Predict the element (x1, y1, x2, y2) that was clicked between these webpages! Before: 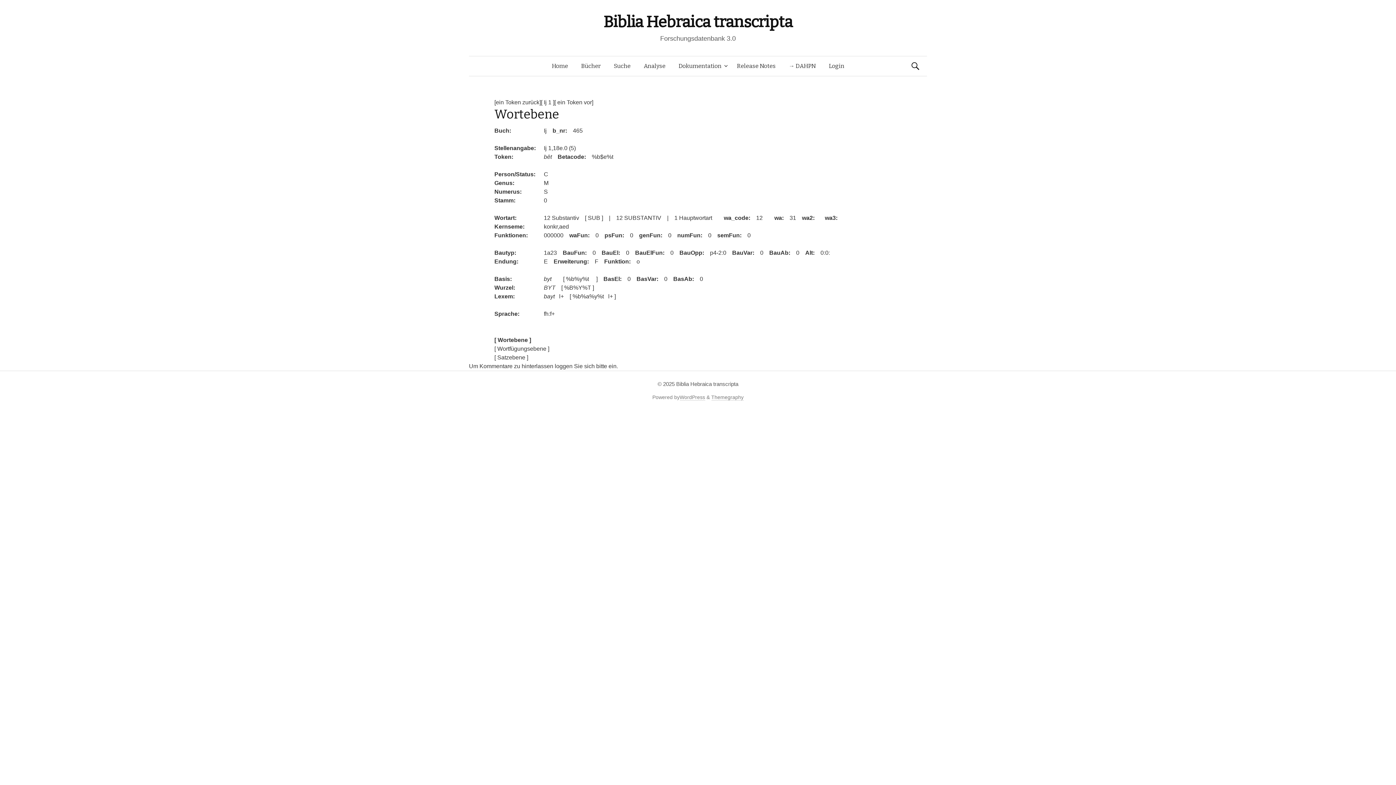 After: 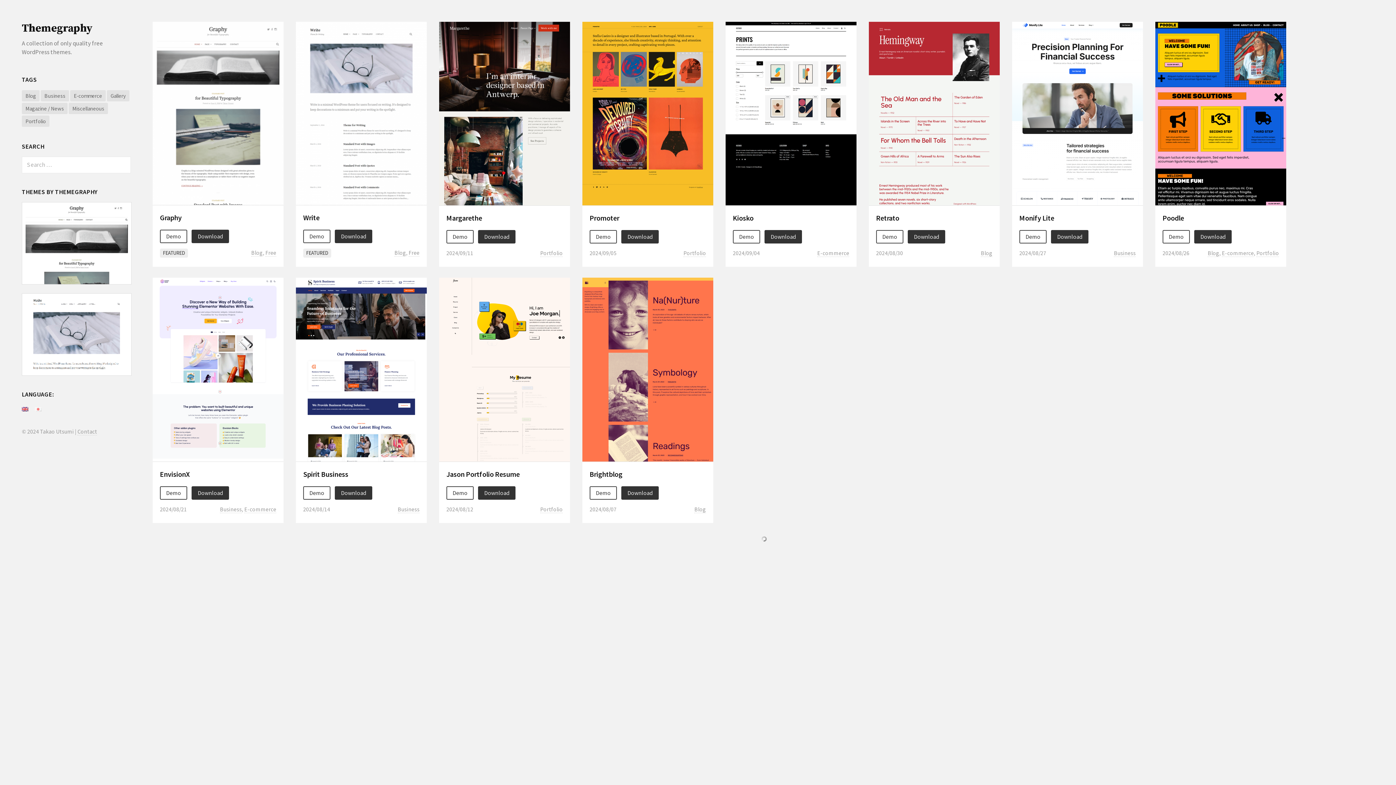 Action: label: Themegraphy bbox: (711, 394, 743, 400)